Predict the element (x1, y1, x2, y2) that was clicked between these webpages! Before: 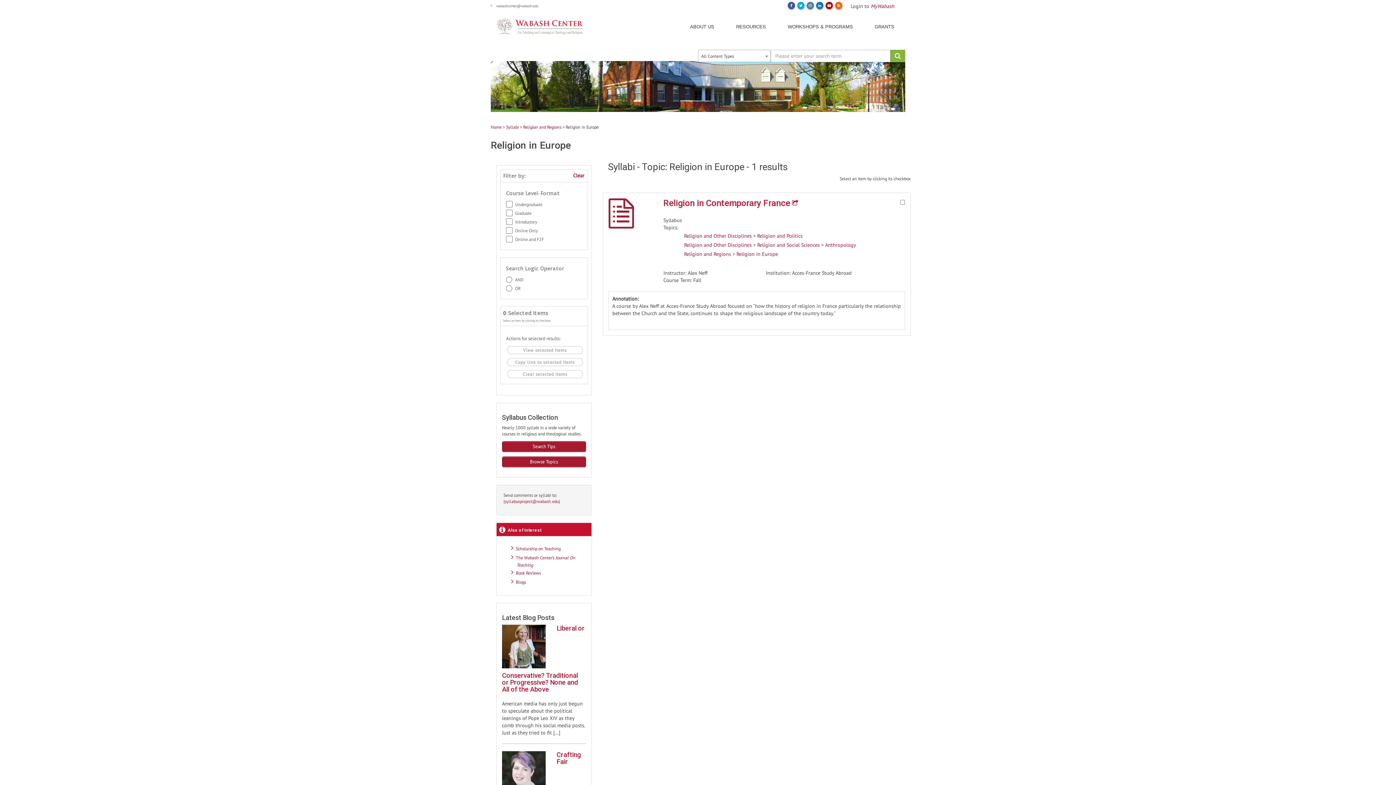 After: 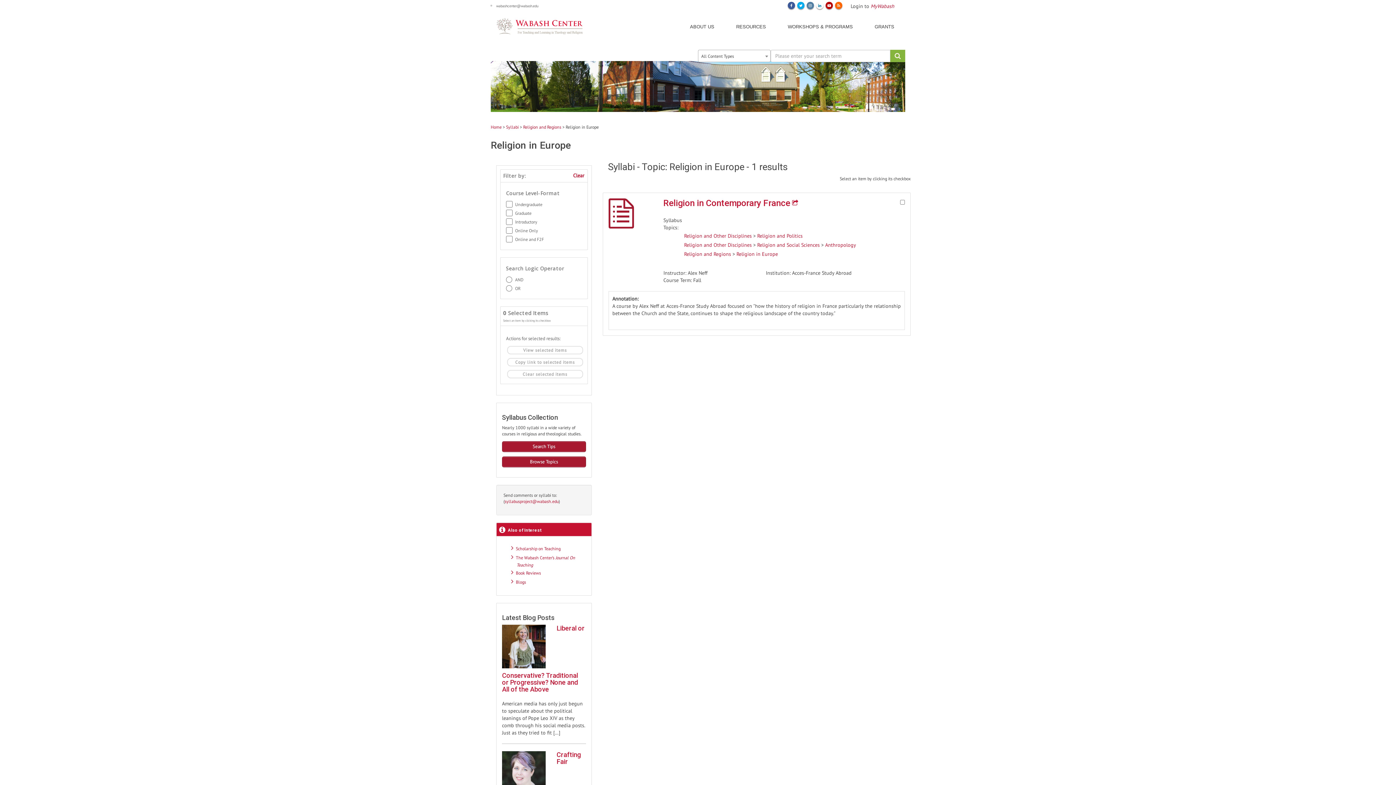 Action: bbox: (816, 1, 823, 9) label: Linkedin